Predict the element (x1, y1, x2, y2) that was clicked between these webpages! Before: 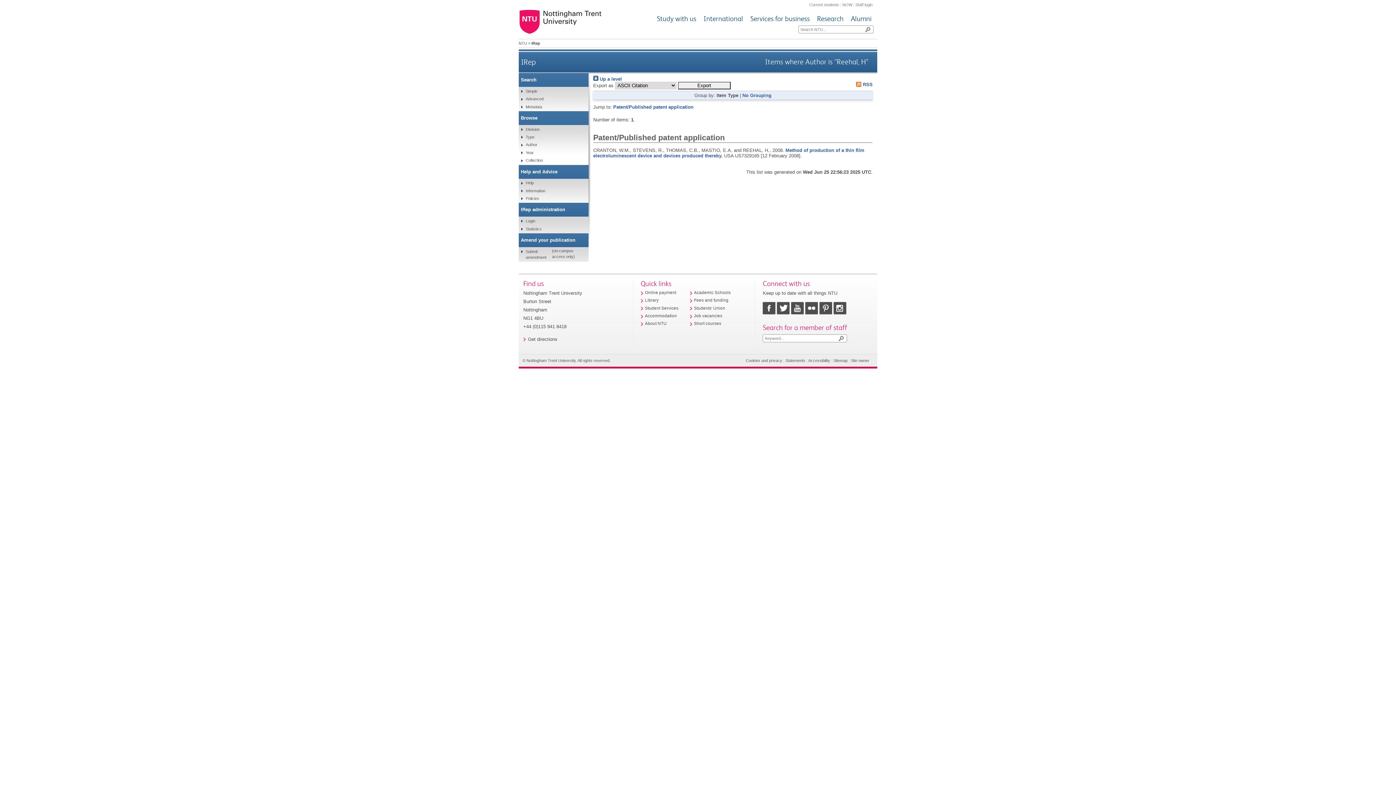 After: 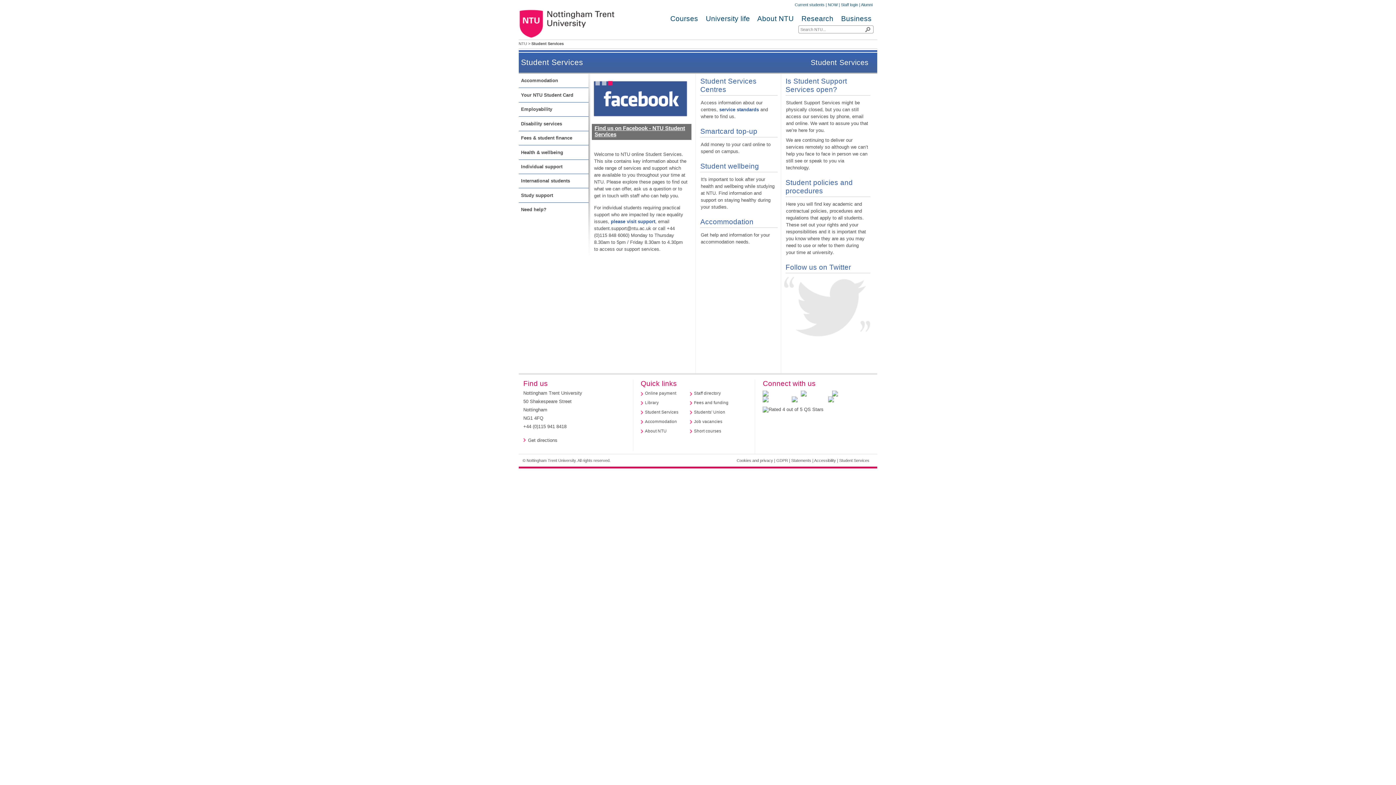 Action: label: Student Services bbox: (645, 306, 678, 310)